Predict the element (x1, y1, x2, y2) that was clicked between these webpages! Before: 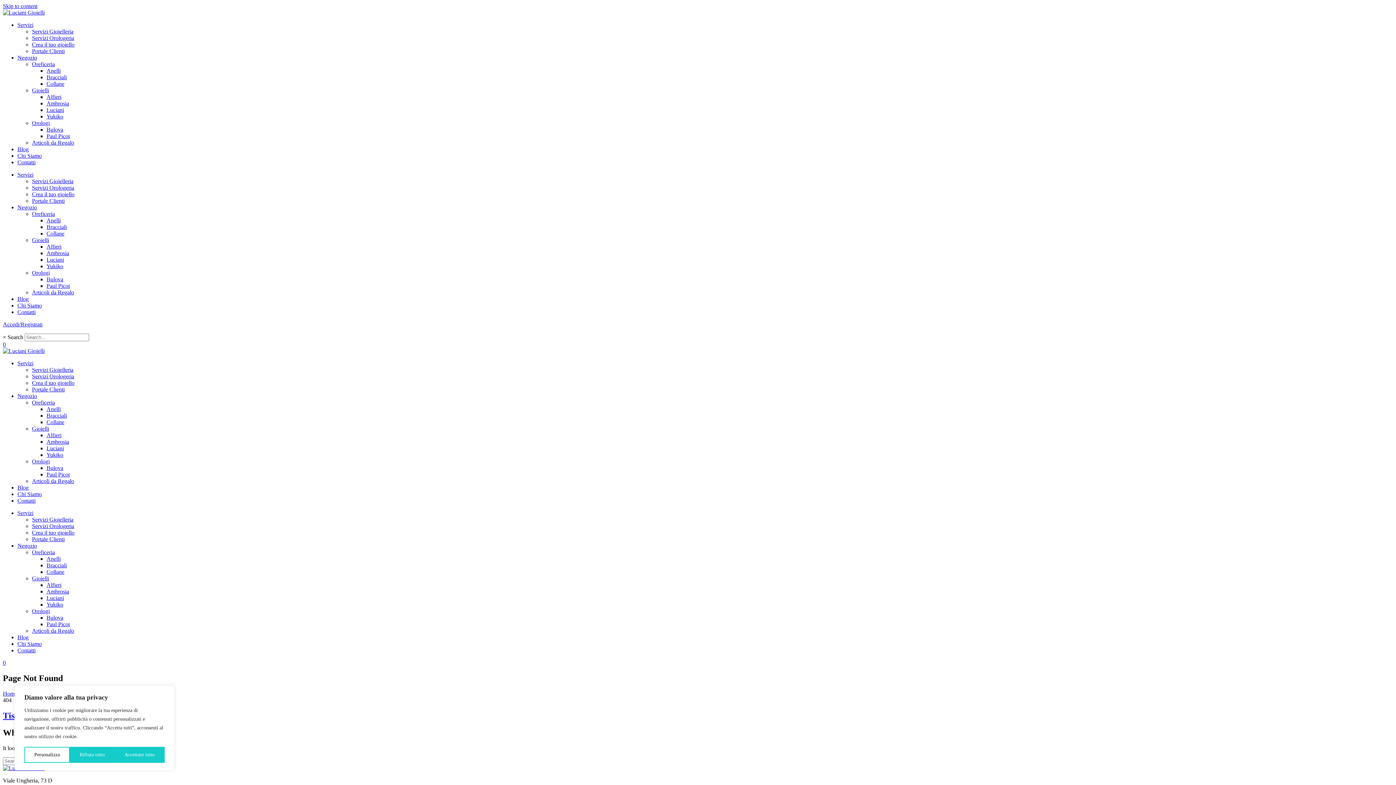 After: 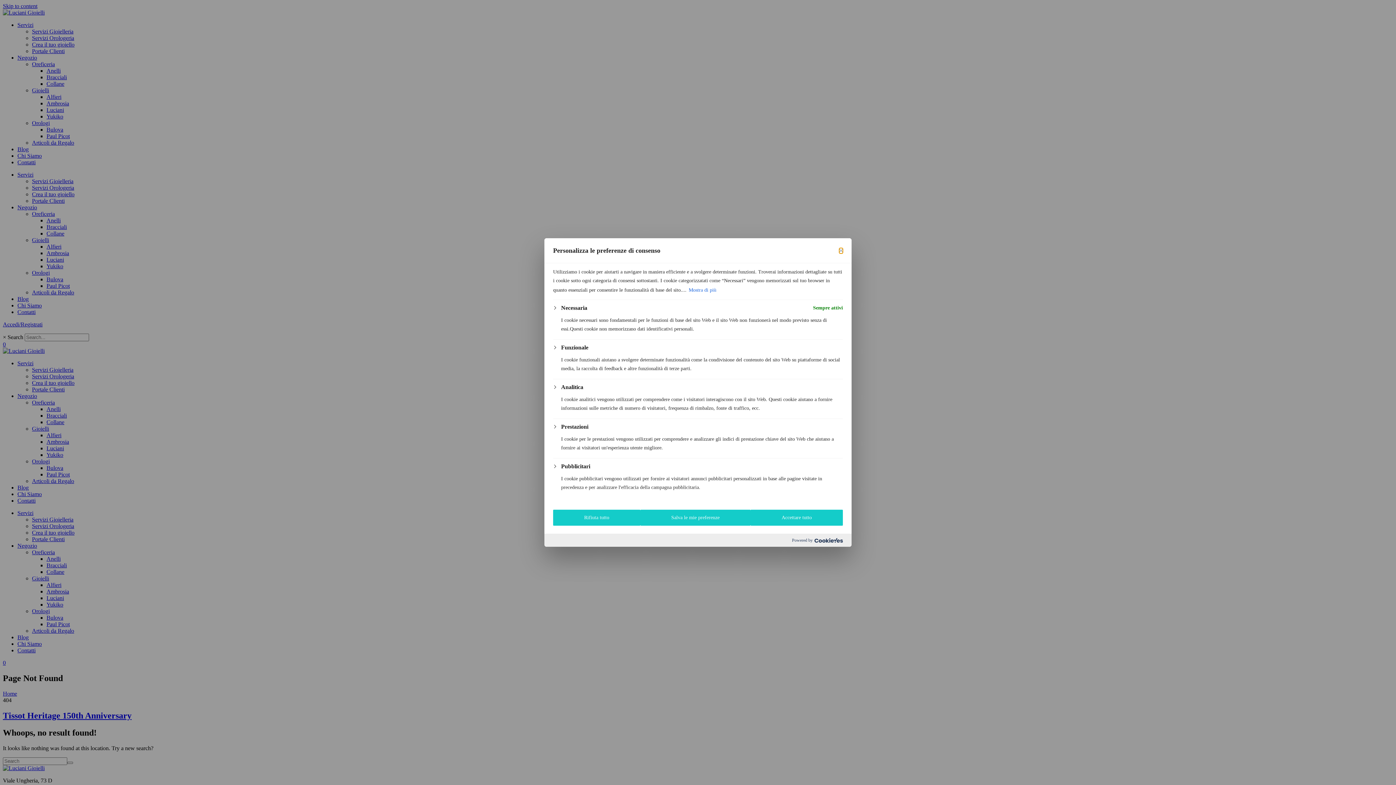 Action: label: Personalizza bbox: (24, 747, 69, 763)